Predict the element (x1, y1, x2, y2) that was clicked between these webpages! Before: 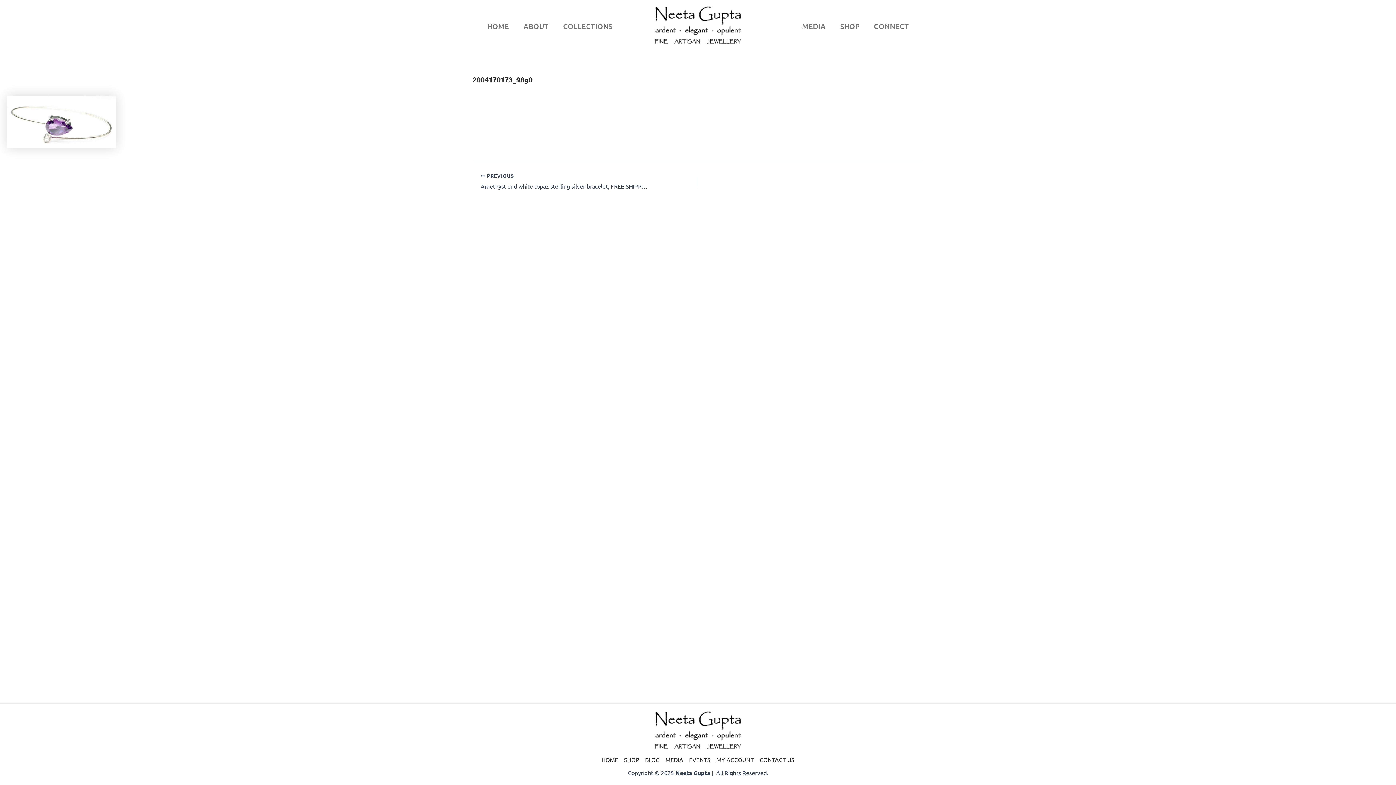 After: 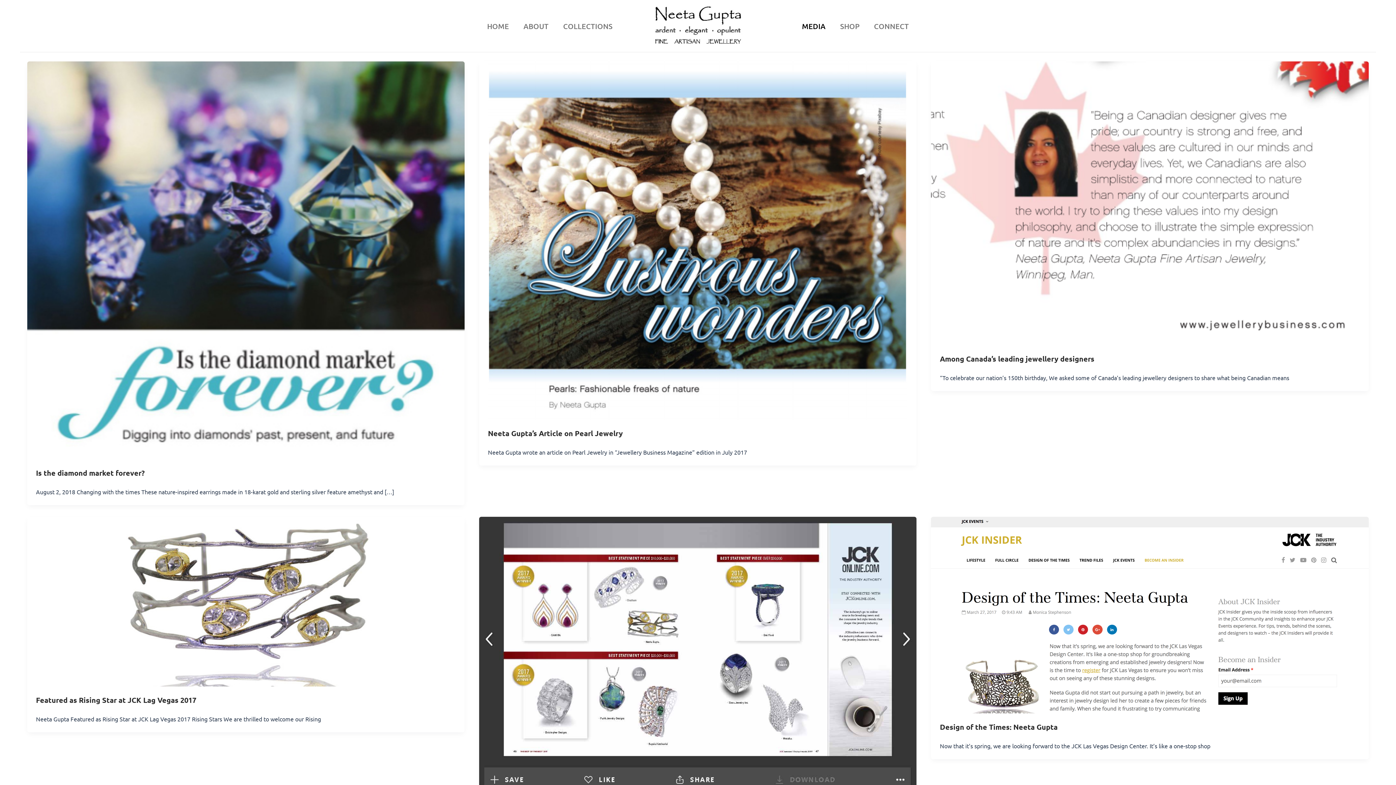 Action: label: MEDIA bbox: (794, 11, 833, 40)